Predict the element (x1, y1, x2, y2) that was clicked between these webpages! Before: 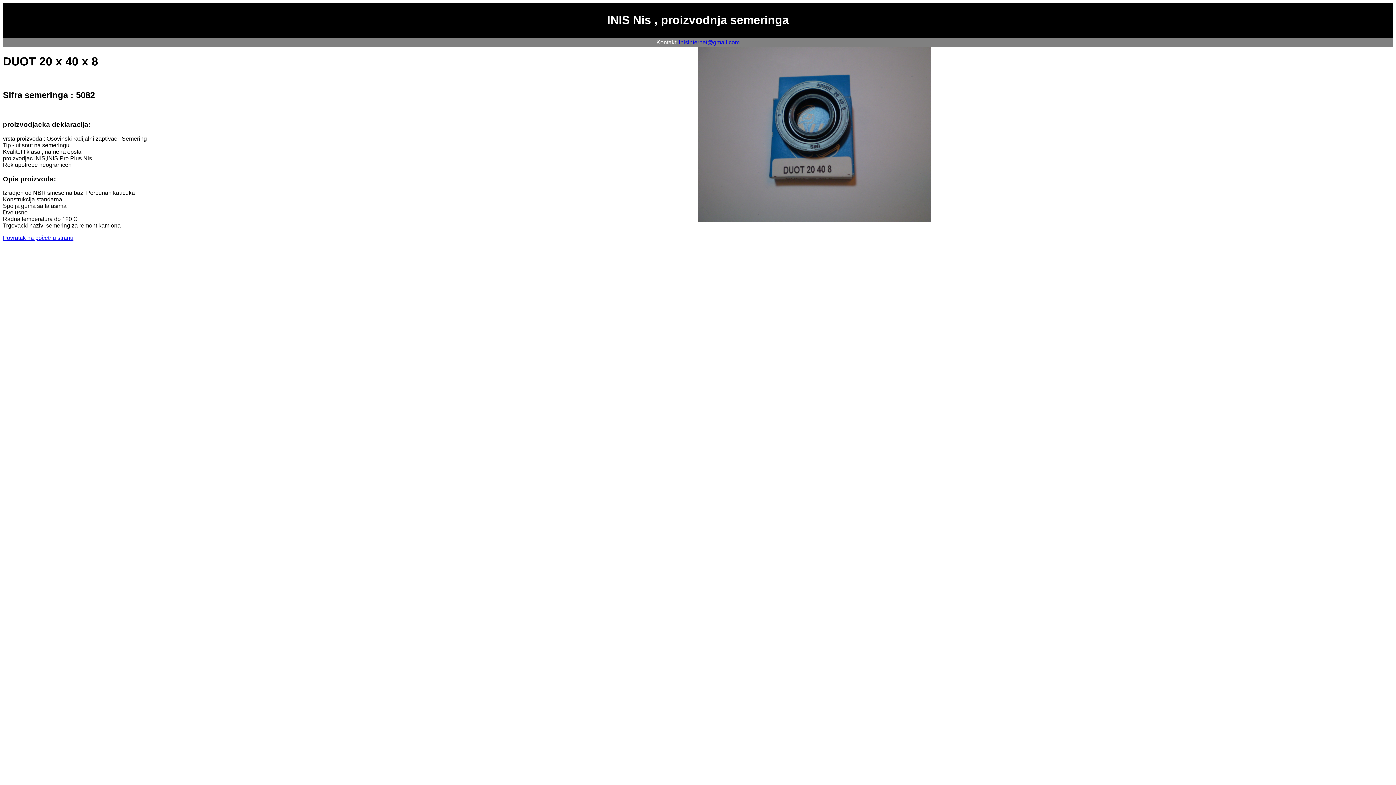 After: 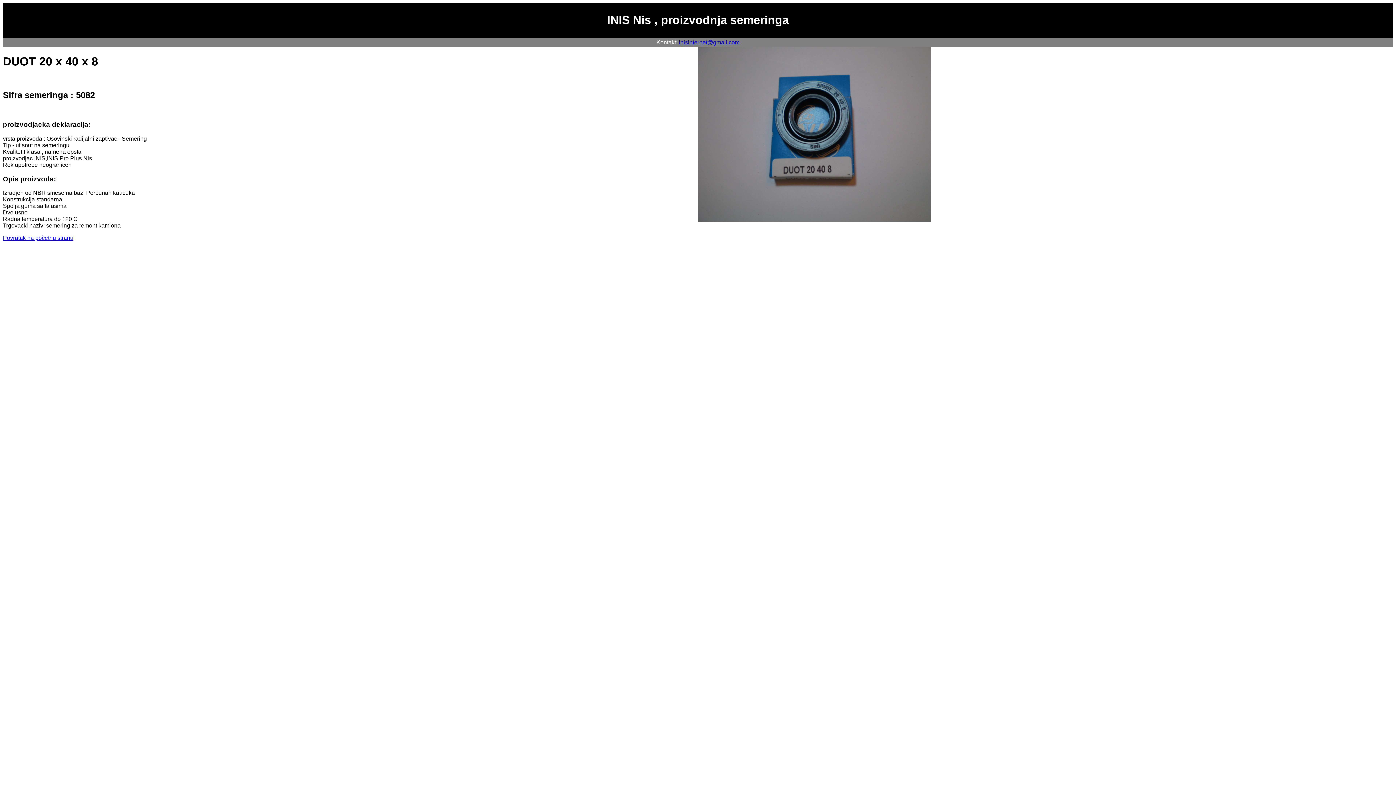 Action: label: inisinternet@gmail.com bbox: (679, 39, 739, 45)